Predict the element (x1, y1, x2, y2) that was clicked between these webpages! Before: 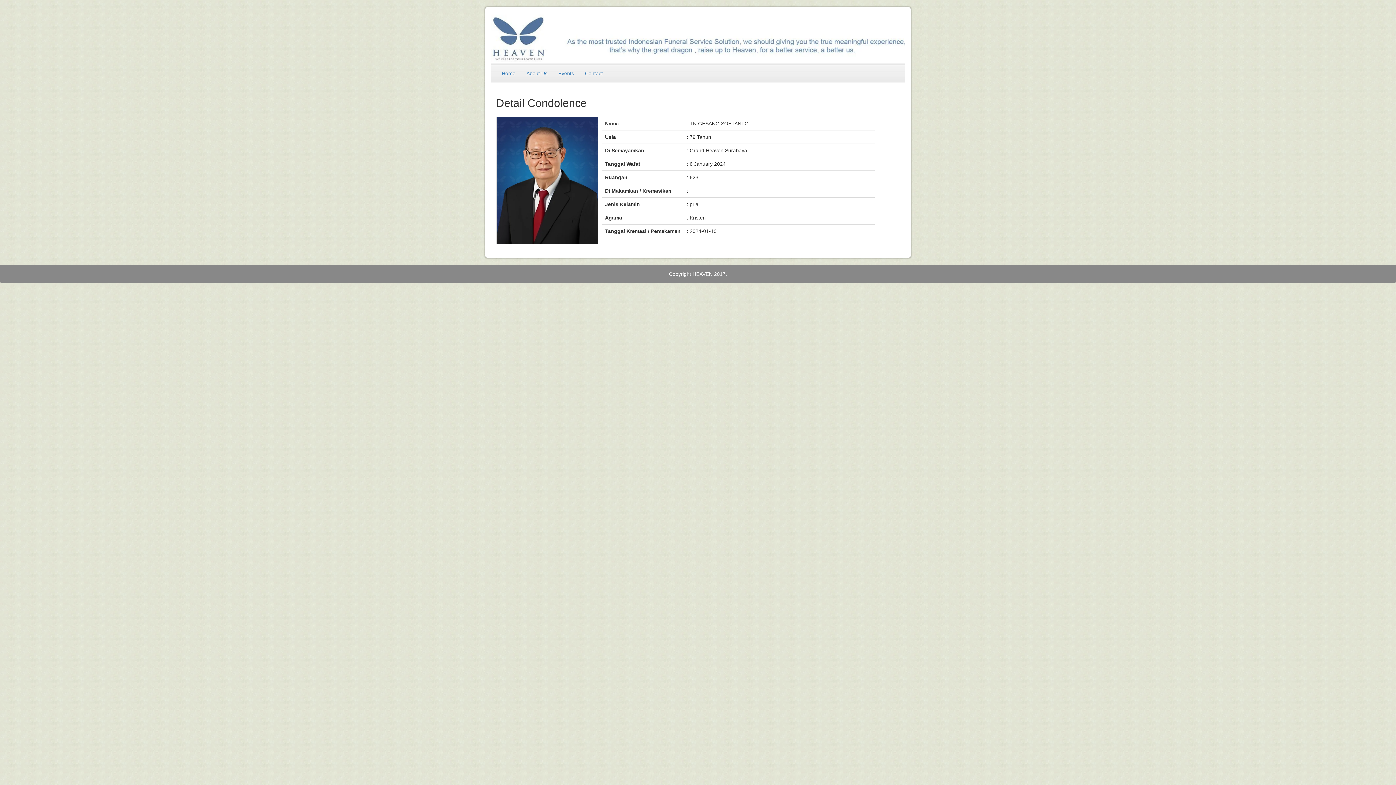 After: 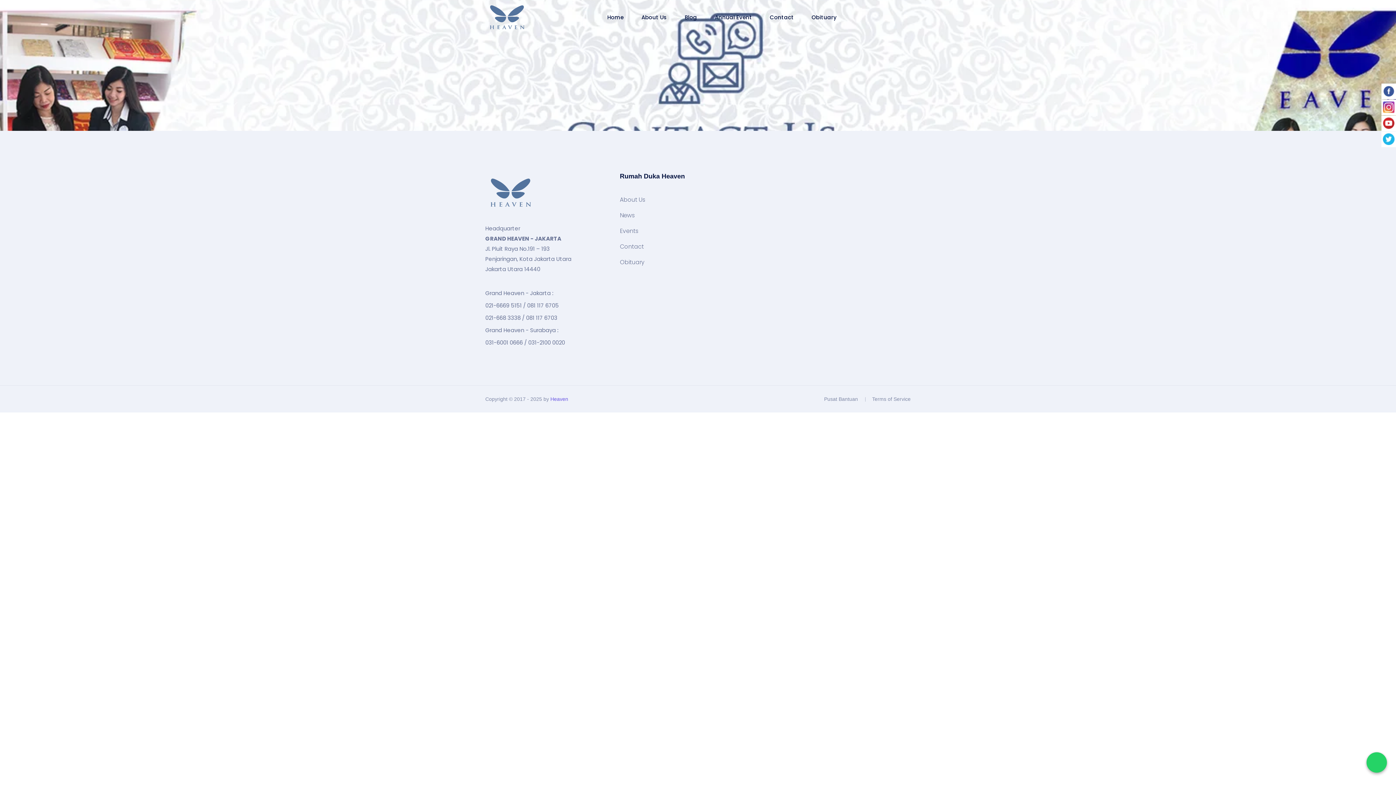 Action: bbox: (579, 64, 608, 82) label: Contact